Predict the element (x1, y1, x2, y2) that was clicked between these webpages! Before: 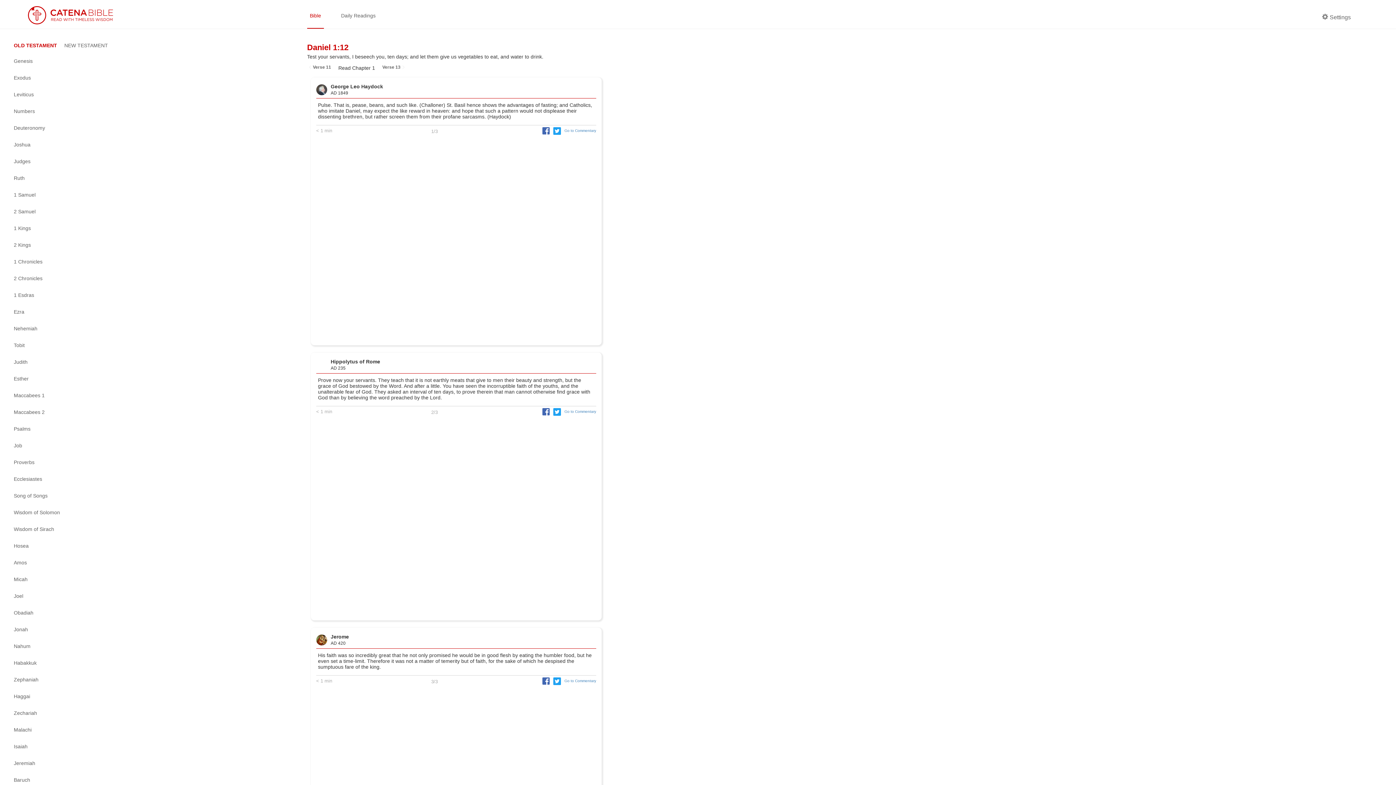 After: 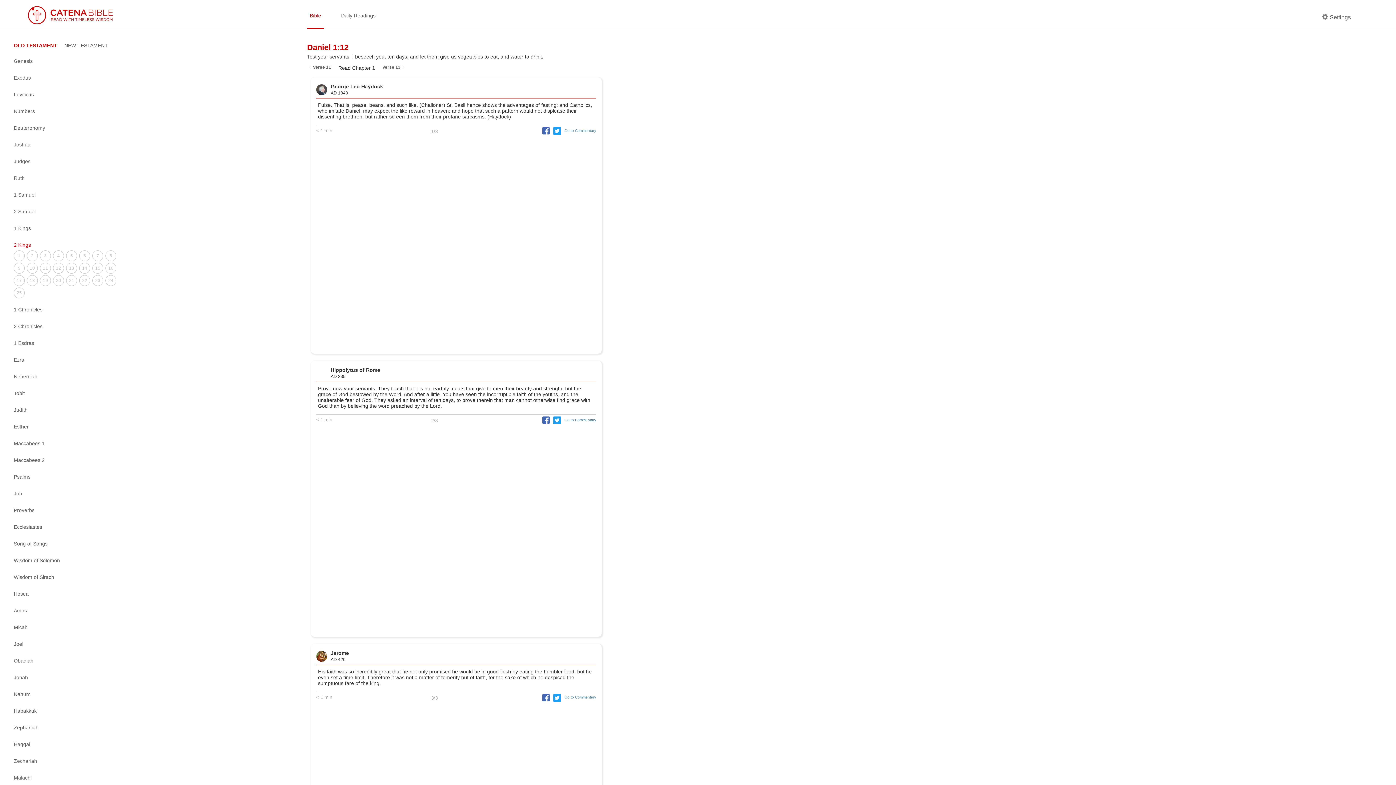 Action: label: 2 Kings bbox: (0, 240, 127, 250)